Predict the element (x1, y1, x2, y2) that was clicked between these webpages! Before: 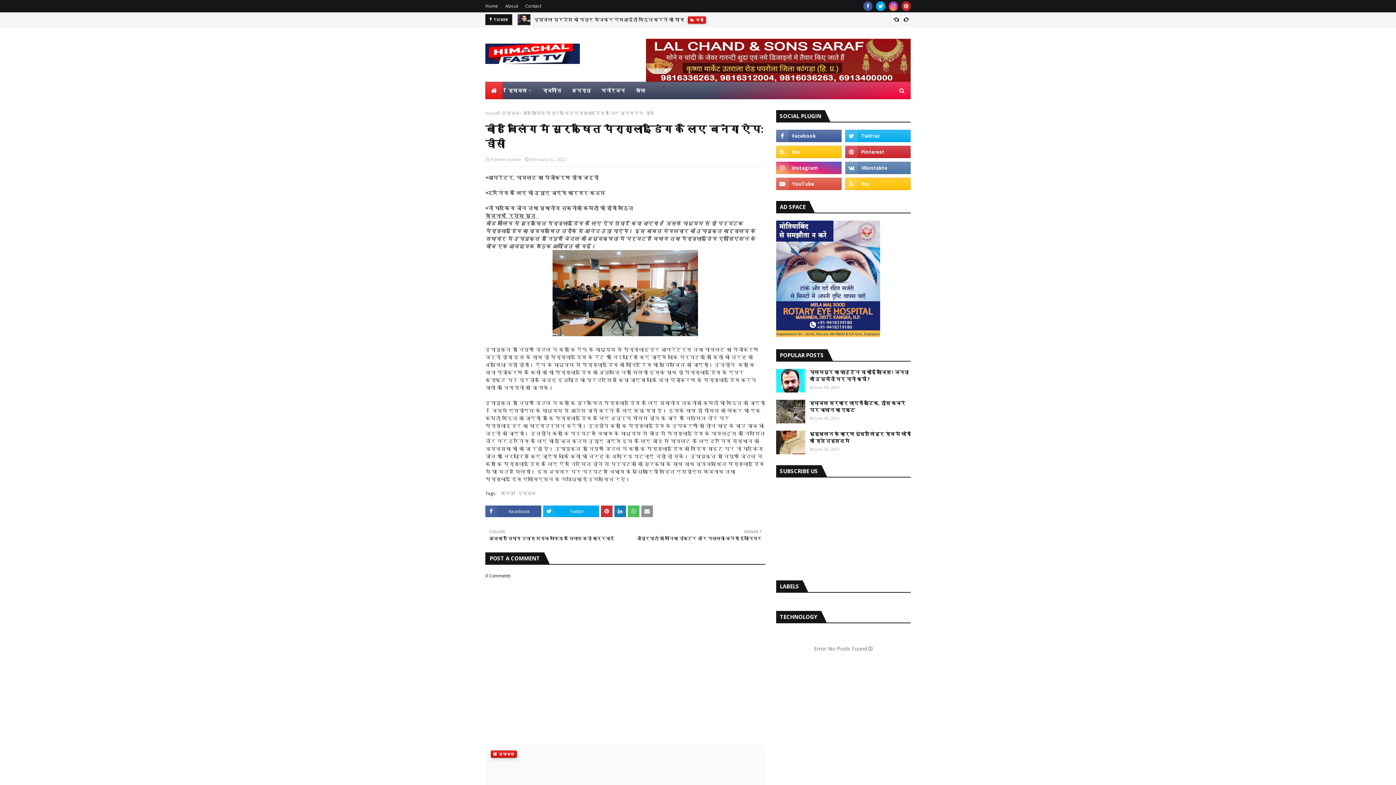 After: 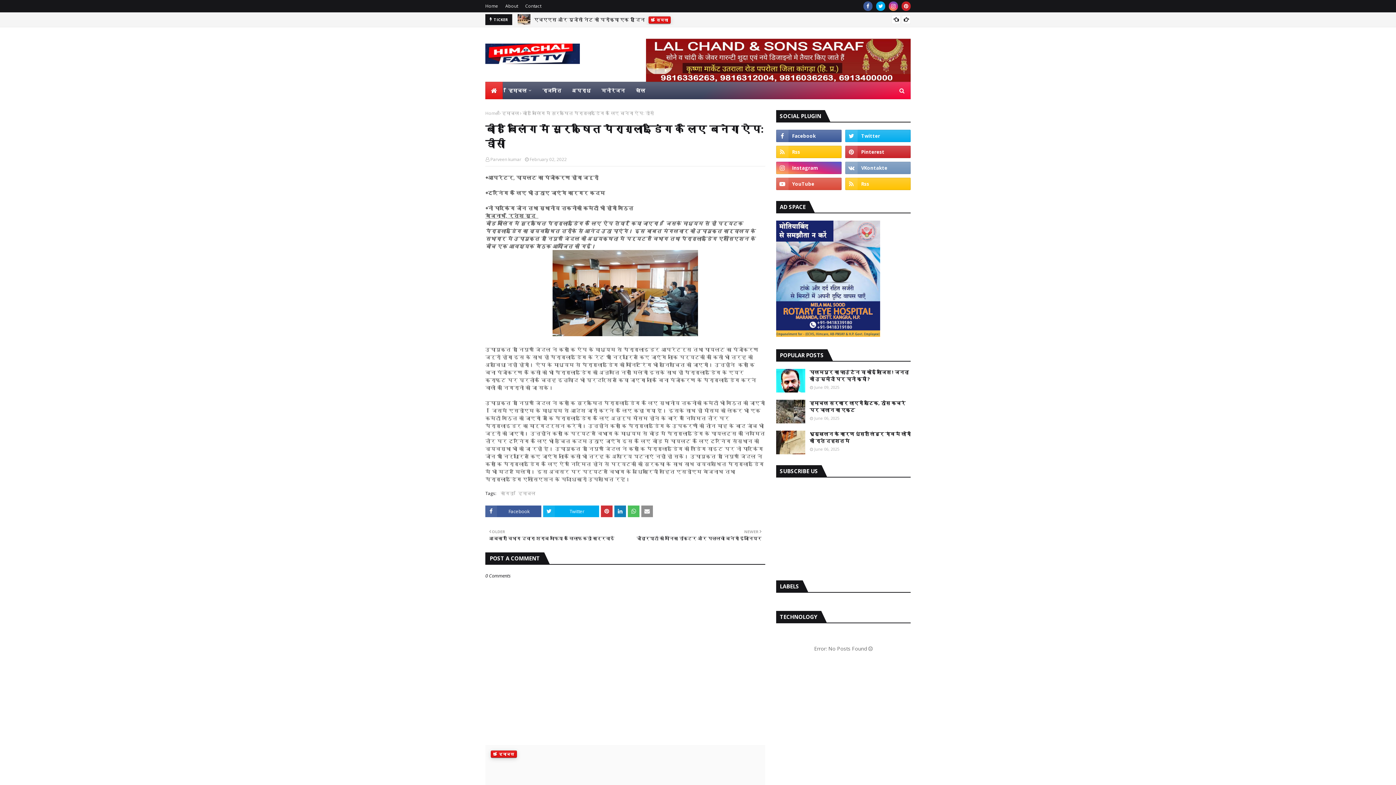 Action: bbox: (845, 161, 910, 174)